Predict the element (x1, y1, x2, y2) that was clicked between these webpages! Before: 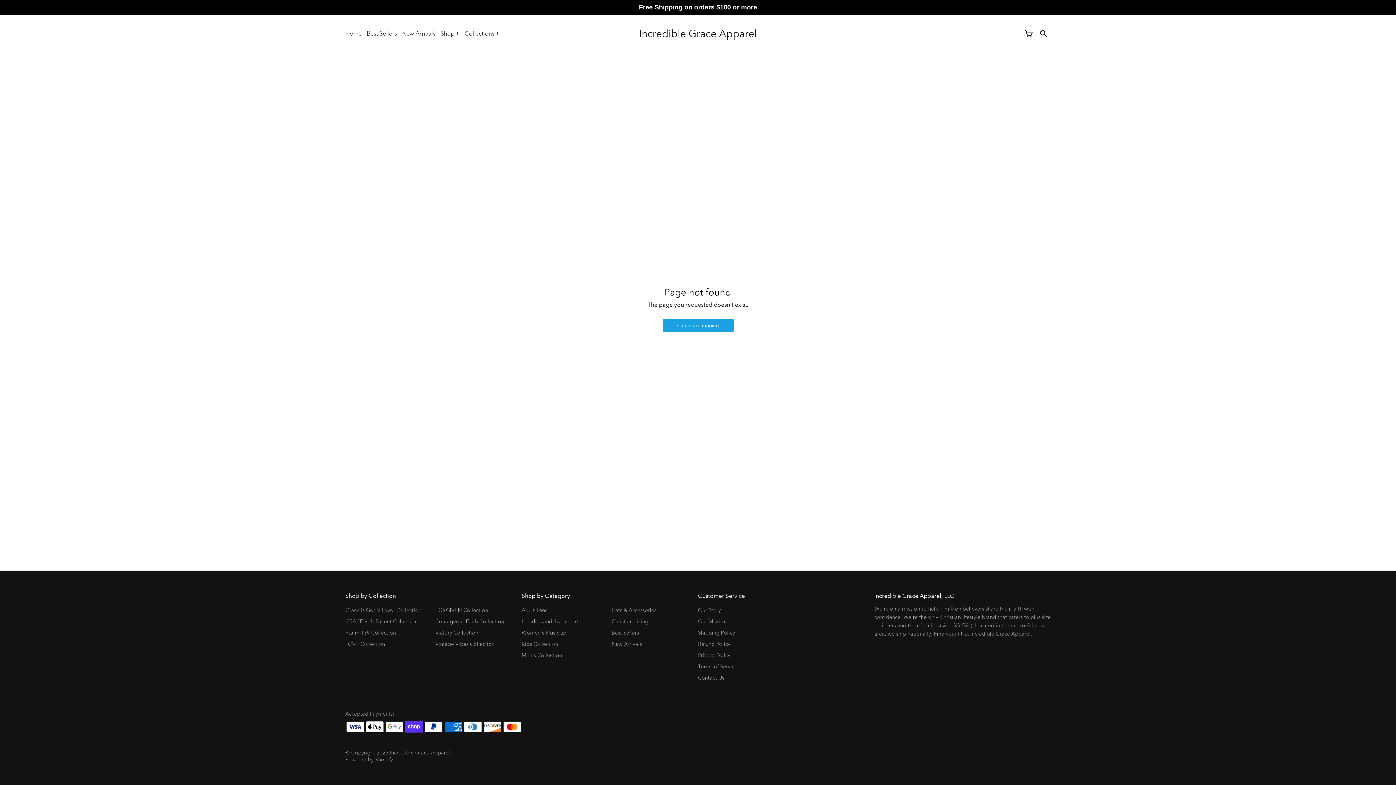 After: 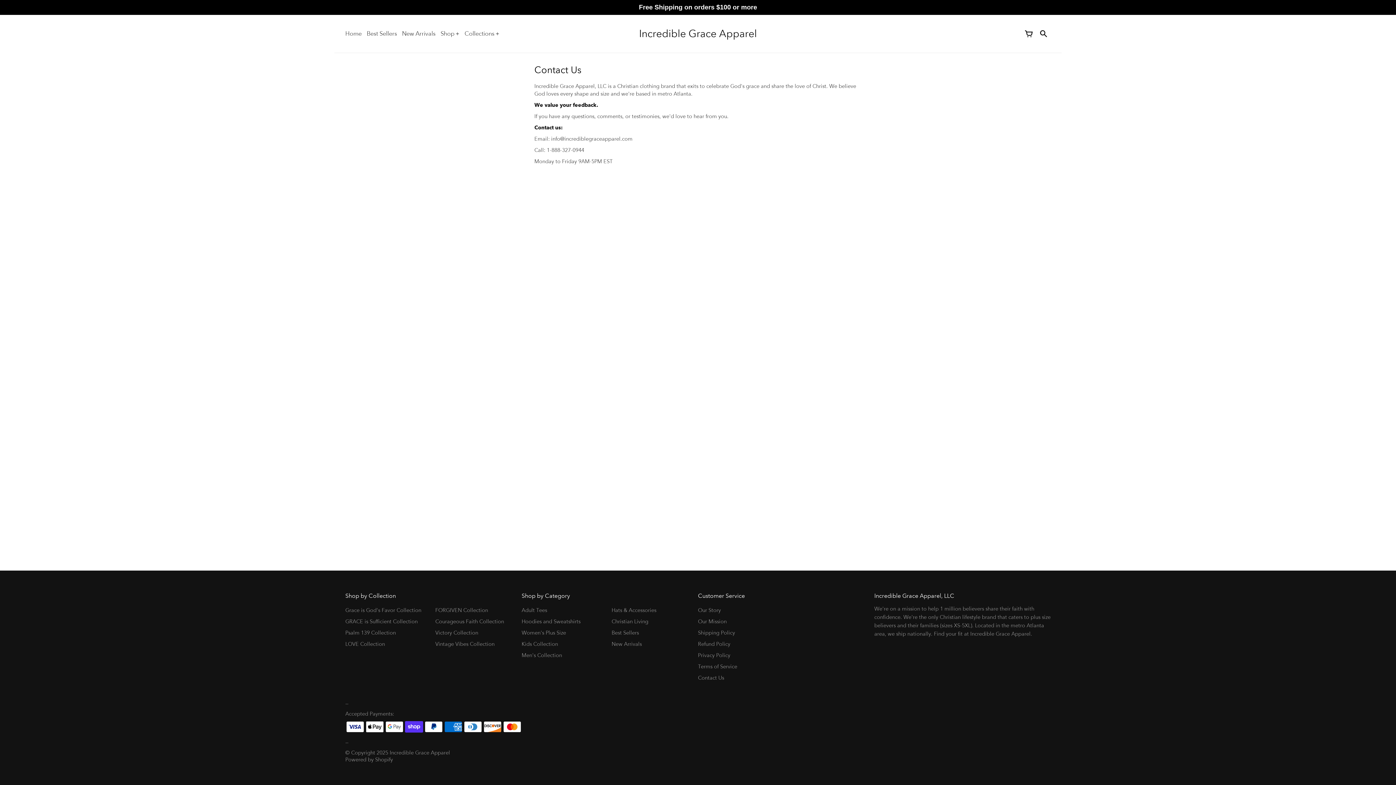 Action: bbox: (698, 674, 724, 681) label: Contact Us